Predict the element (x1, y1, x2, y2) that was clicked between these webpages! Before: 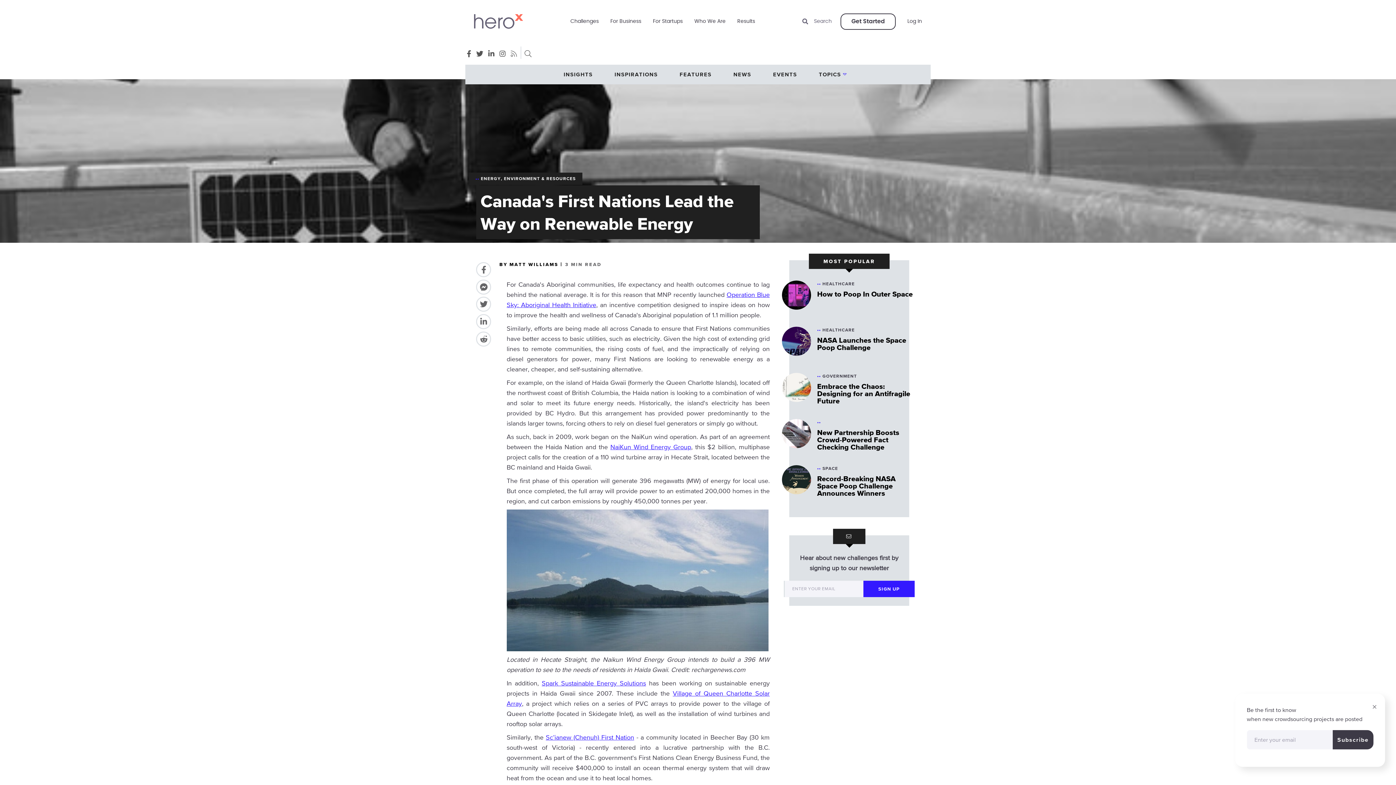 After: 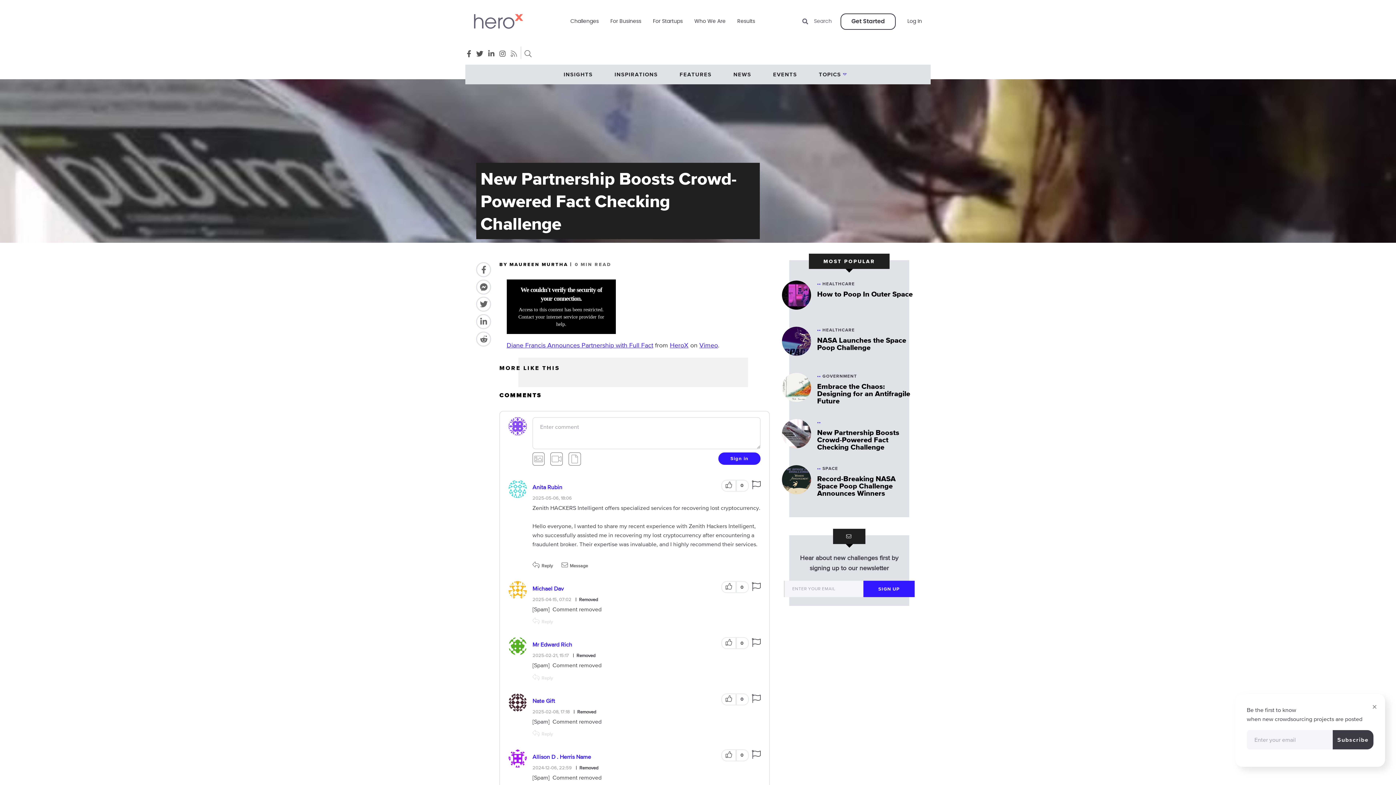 Action: bbox: (782, 419, 811, 448)